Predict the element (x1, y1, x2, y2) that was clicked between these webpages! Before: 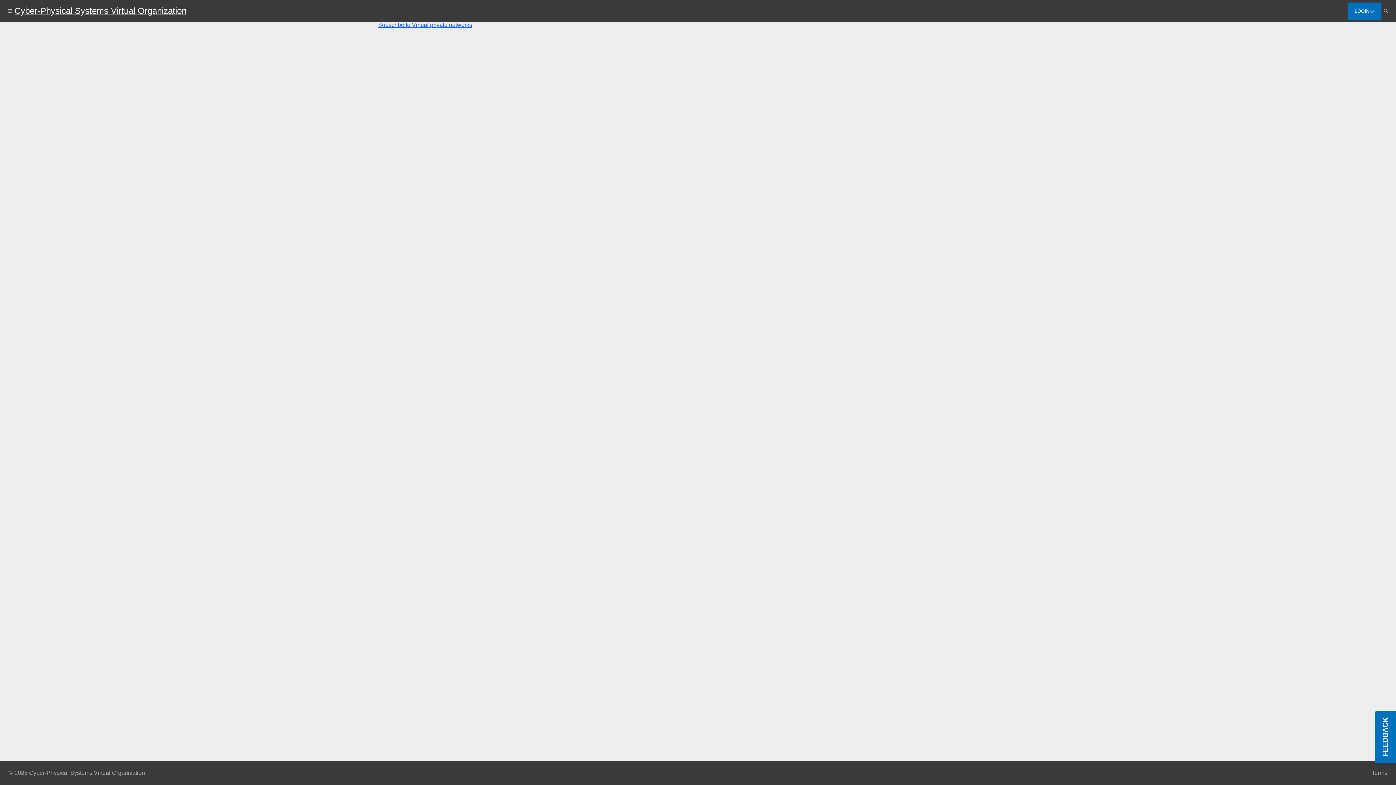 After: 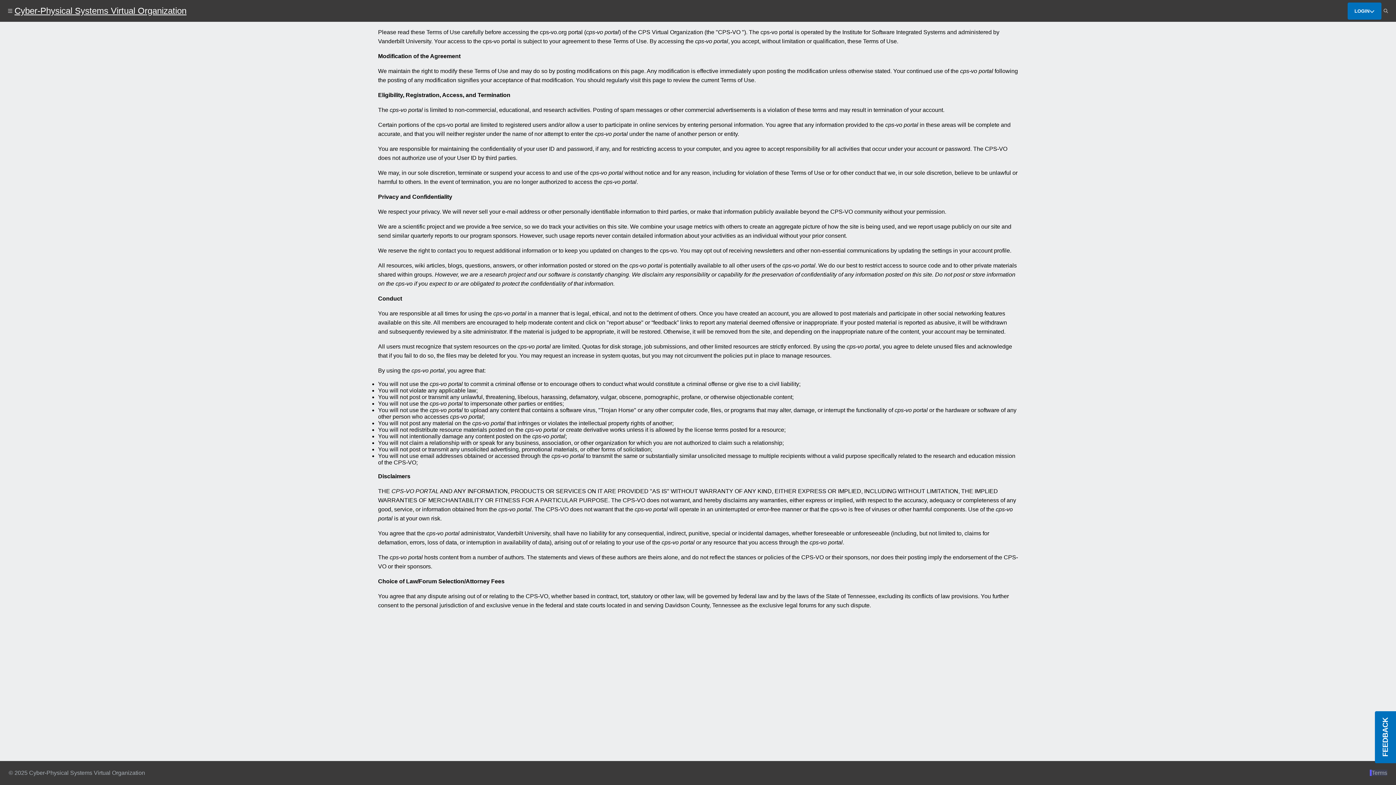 Action: bbox: (1372, 770, 1387, 776) label: Terms